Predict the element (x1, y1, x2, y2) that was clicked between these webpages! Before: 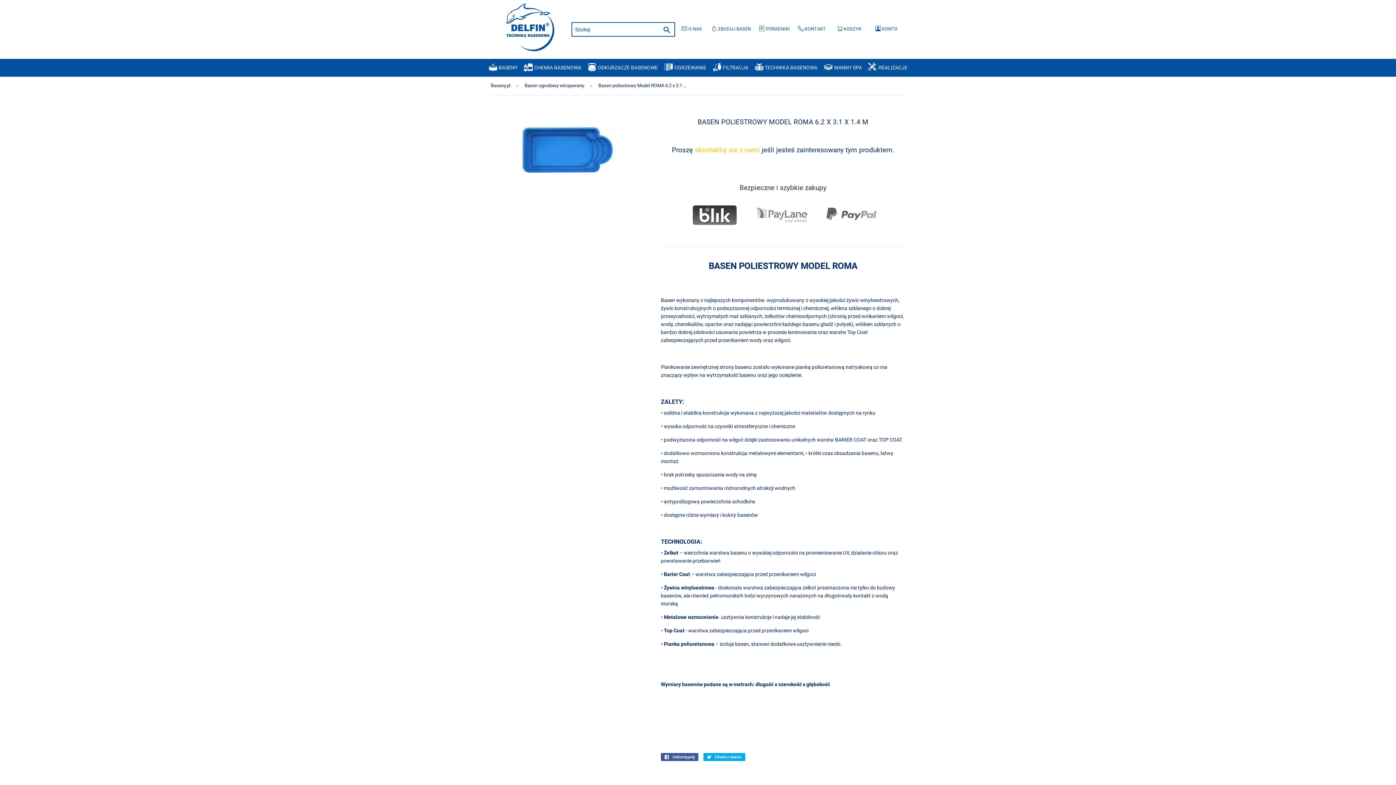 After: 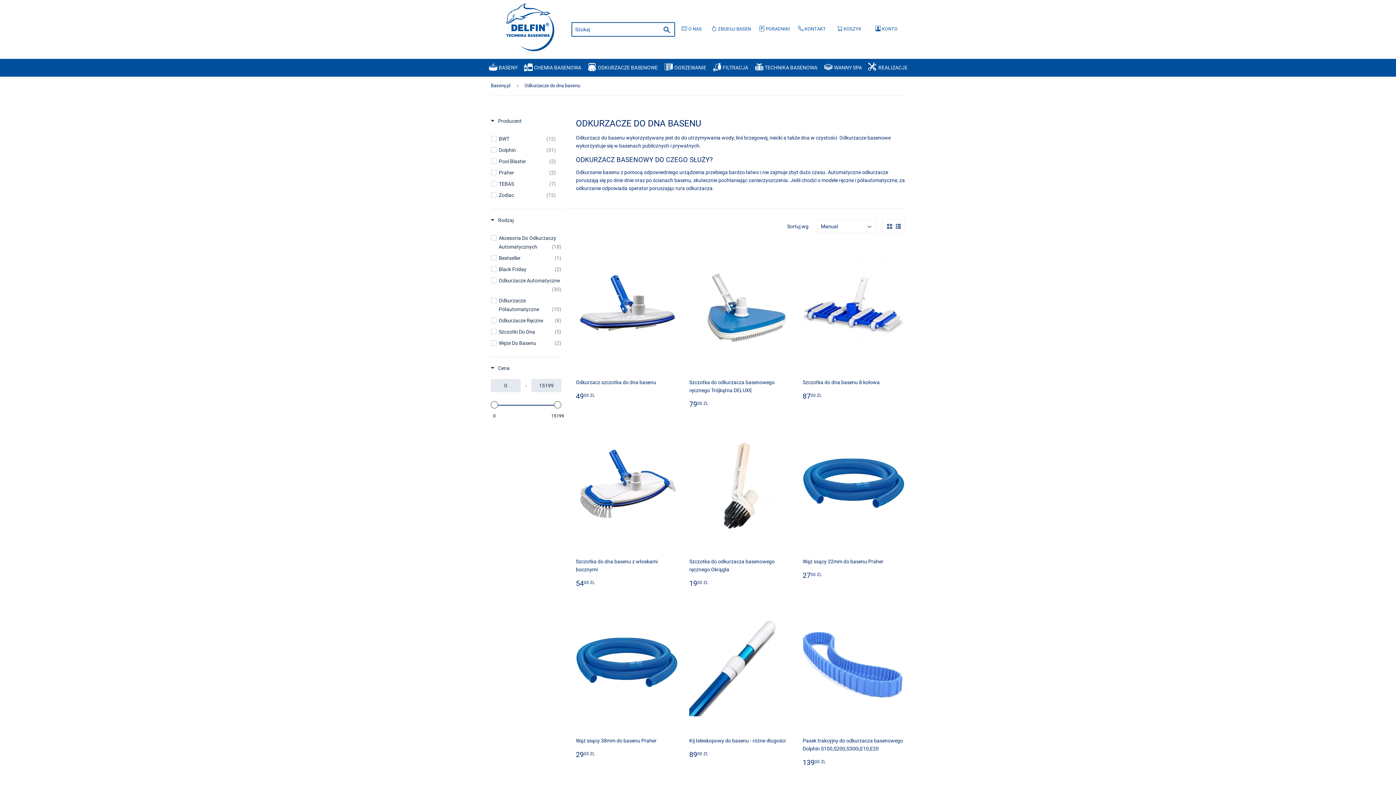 Action: label:  ODKURZACZE BASENOWE bbox: (587, 59, 657, 76)